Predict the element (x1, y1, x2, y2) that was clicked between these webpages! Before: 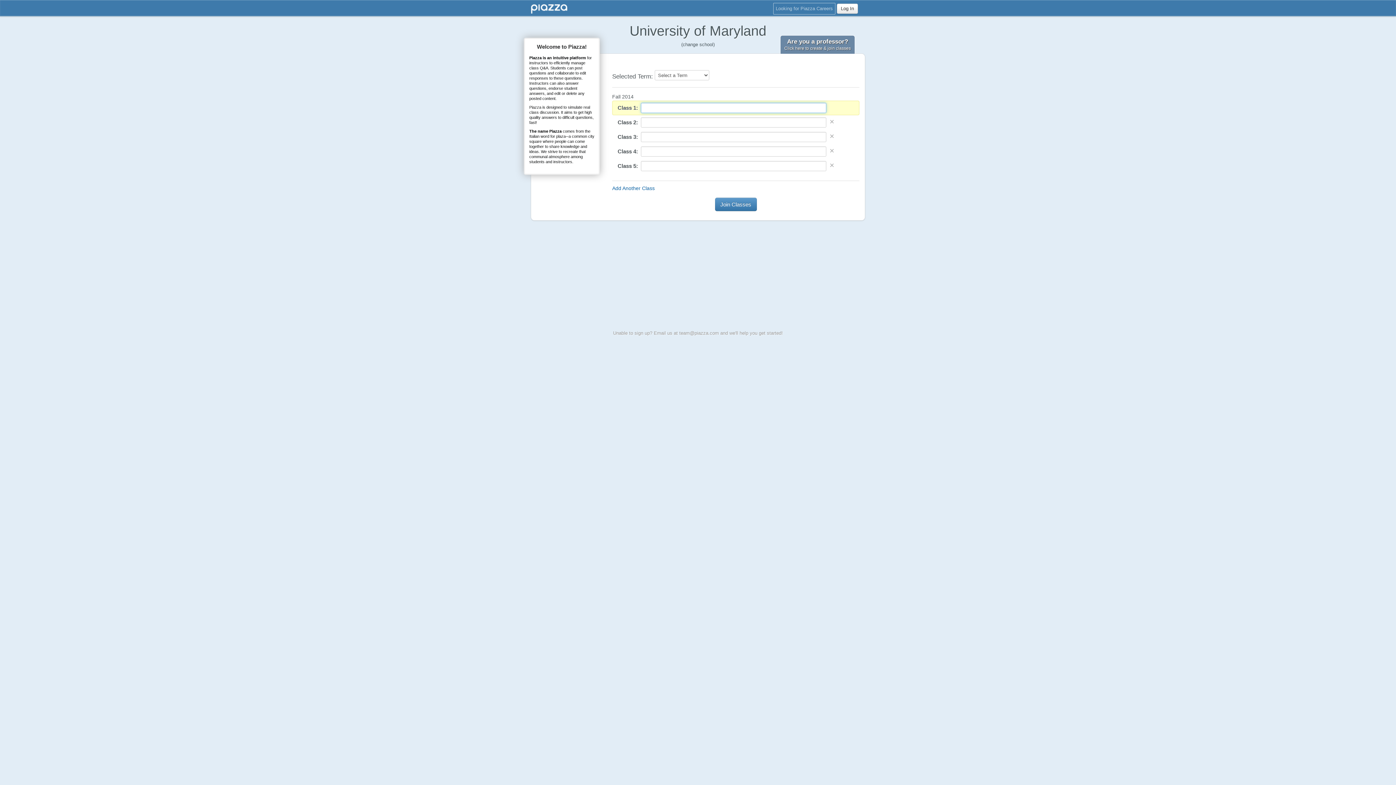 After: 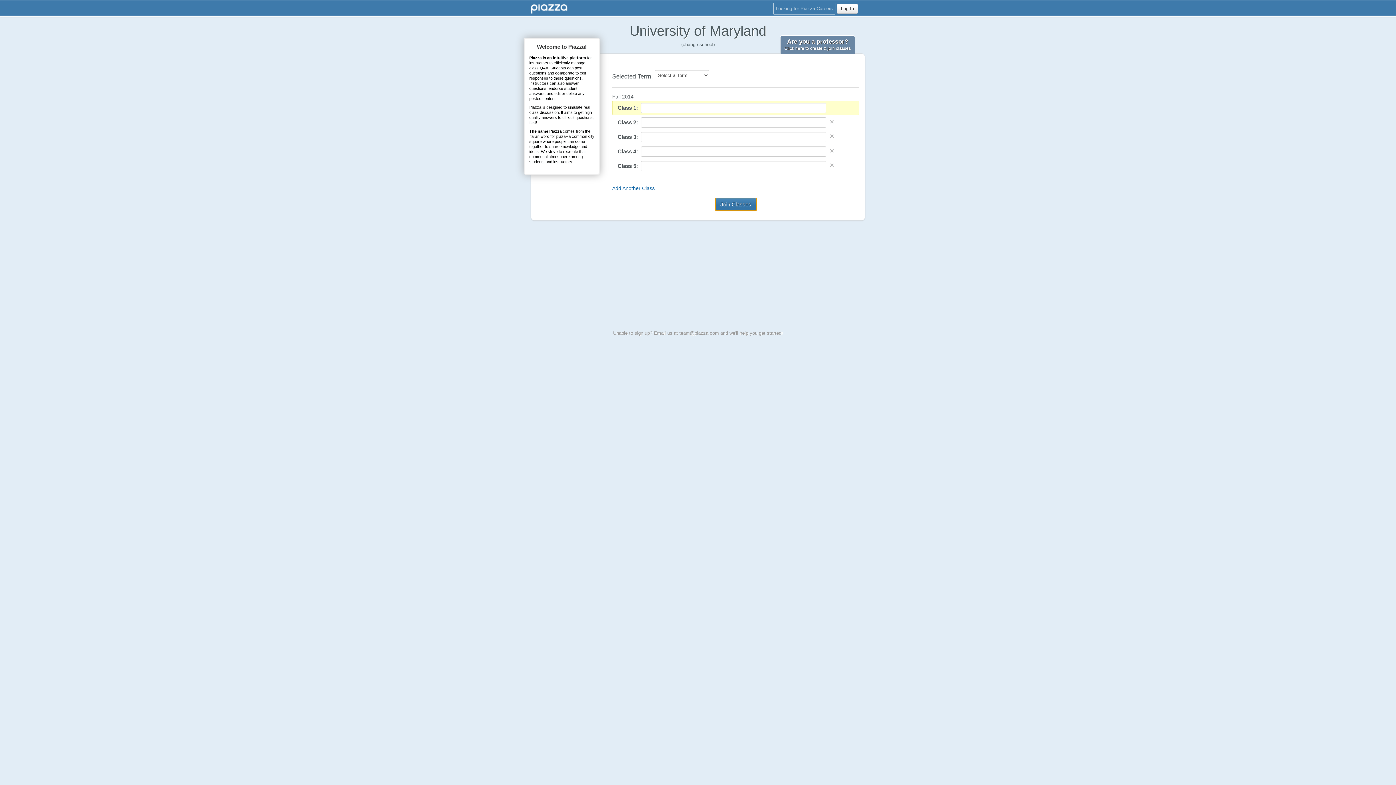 Action: label: Join Classes bbox: (715, 197, 756, 211)